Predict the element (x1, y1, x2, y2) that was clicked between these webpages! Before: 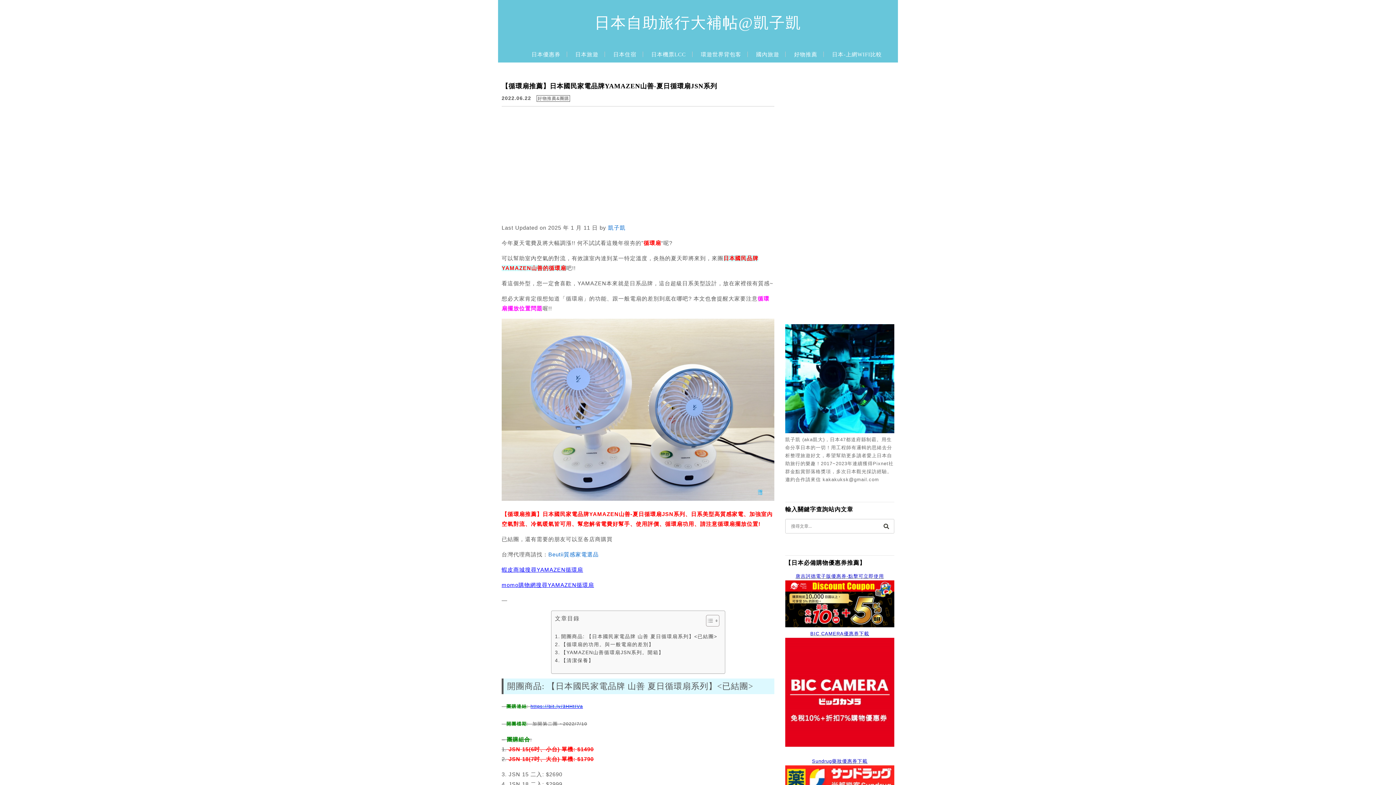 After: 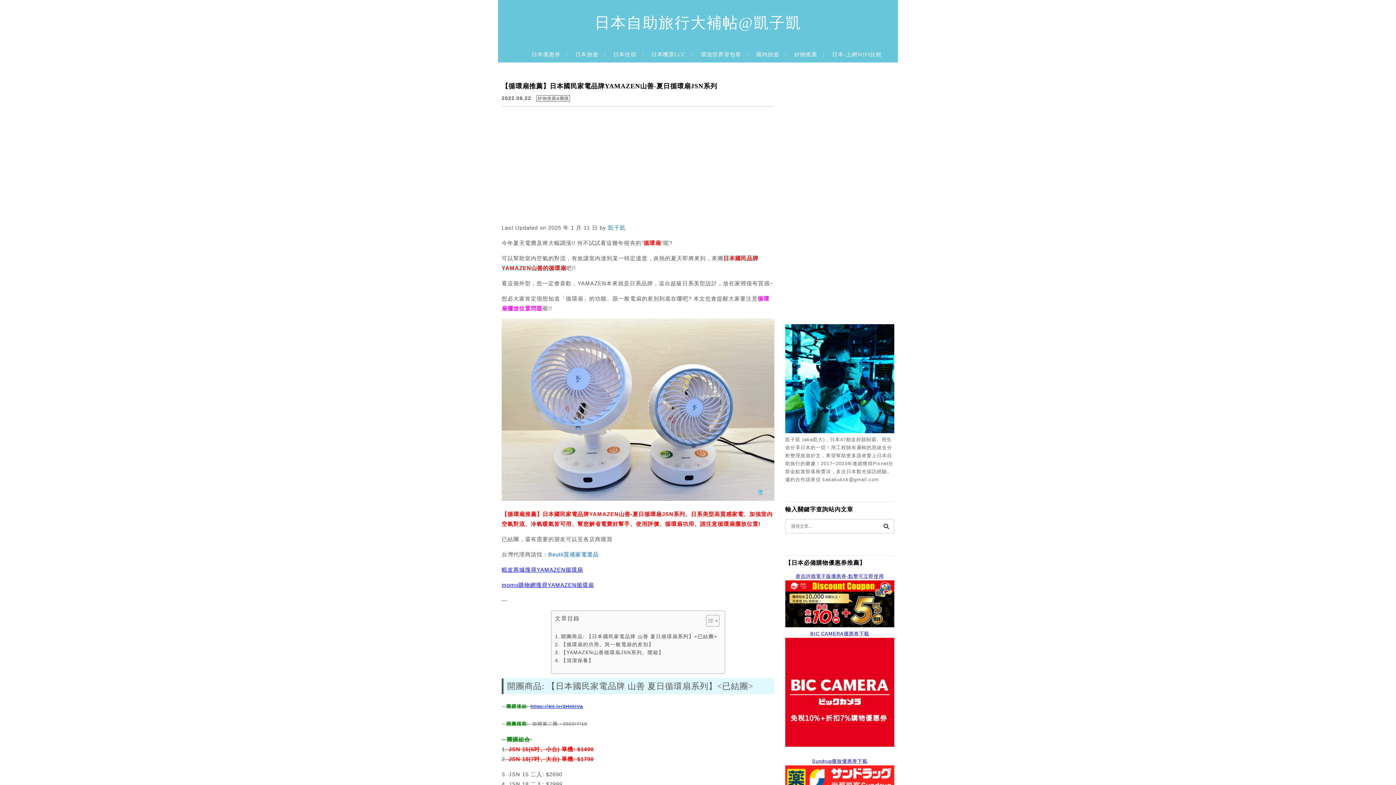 Action: label: 凱子凱 bbox: (608, 224, 625, 230)